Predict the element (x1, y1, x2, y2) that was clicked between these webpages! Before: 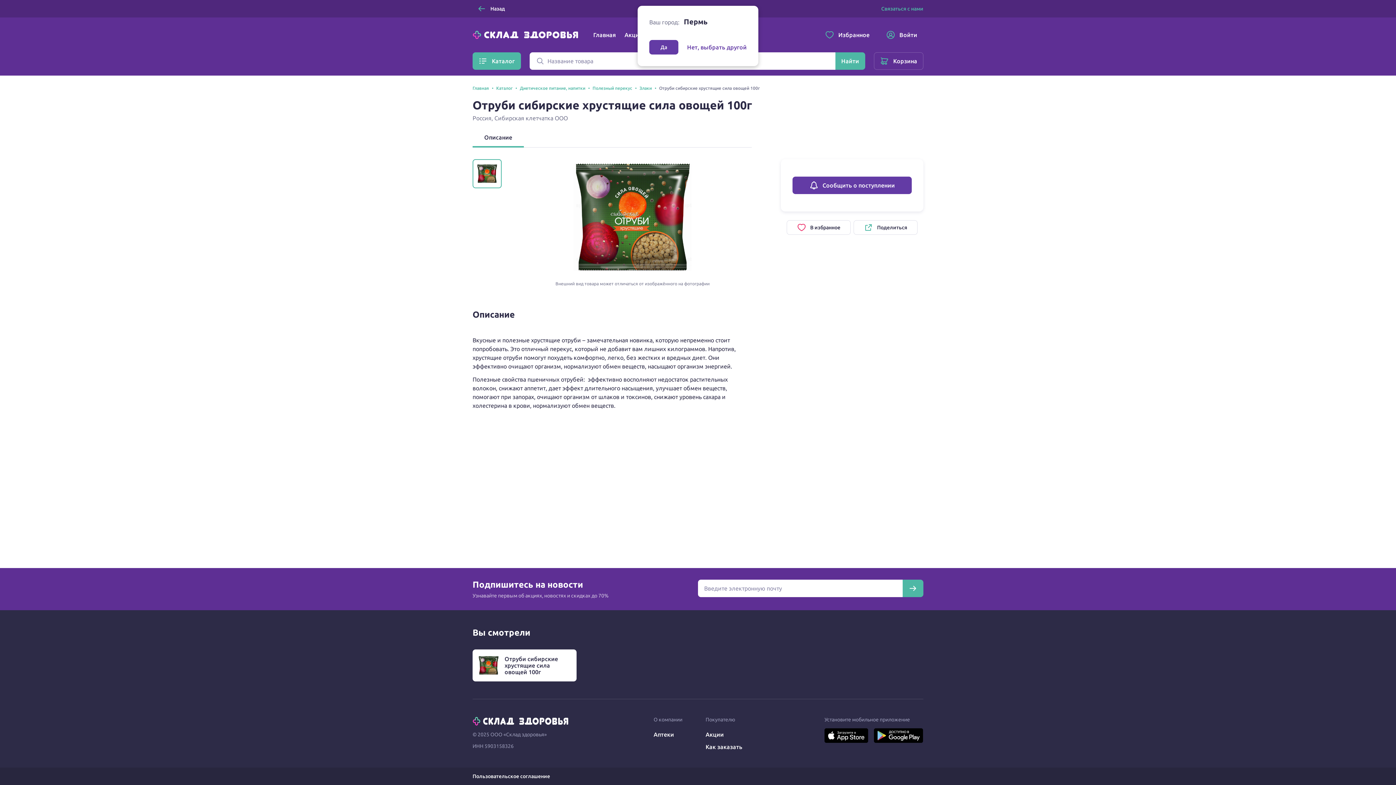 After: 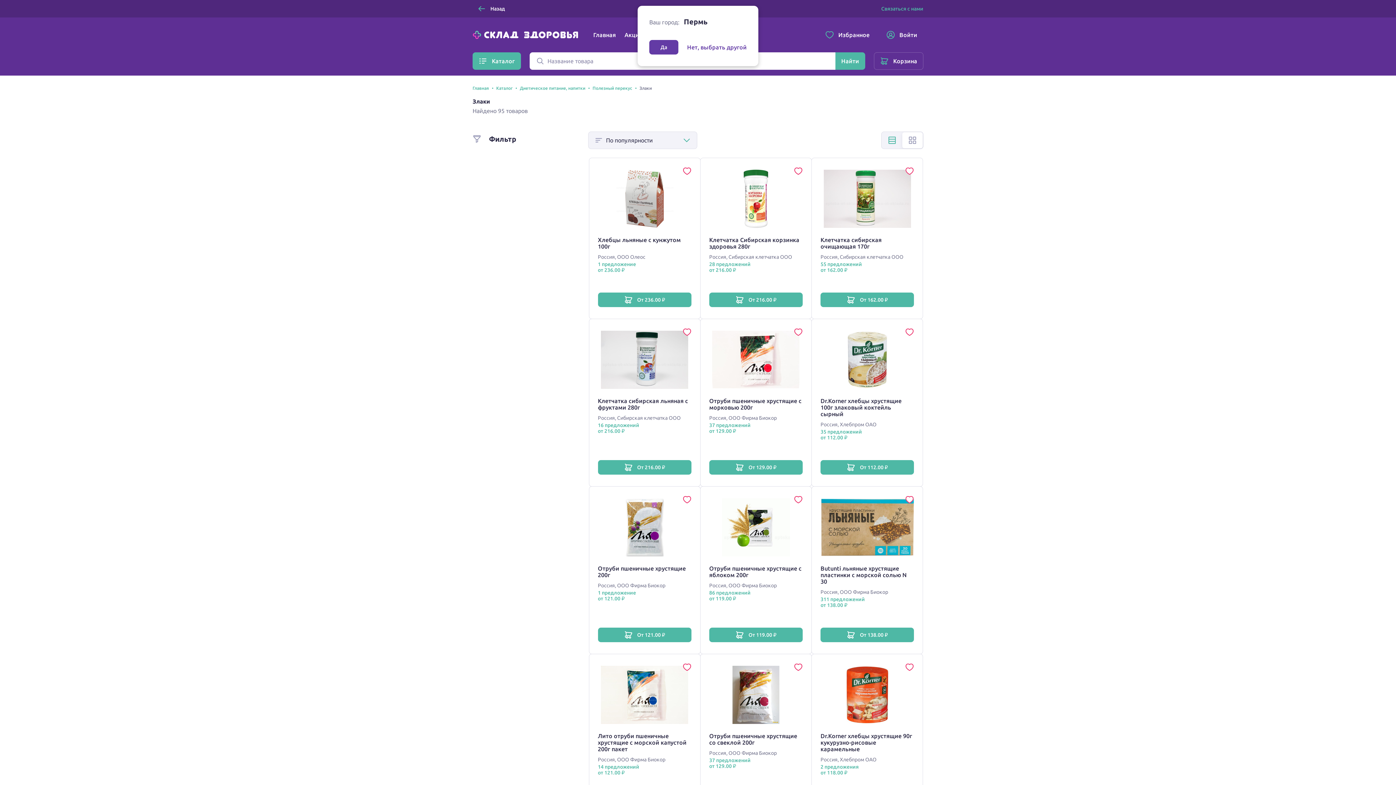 Action: bbox: (639, 85, 652, 90) label: Злаки